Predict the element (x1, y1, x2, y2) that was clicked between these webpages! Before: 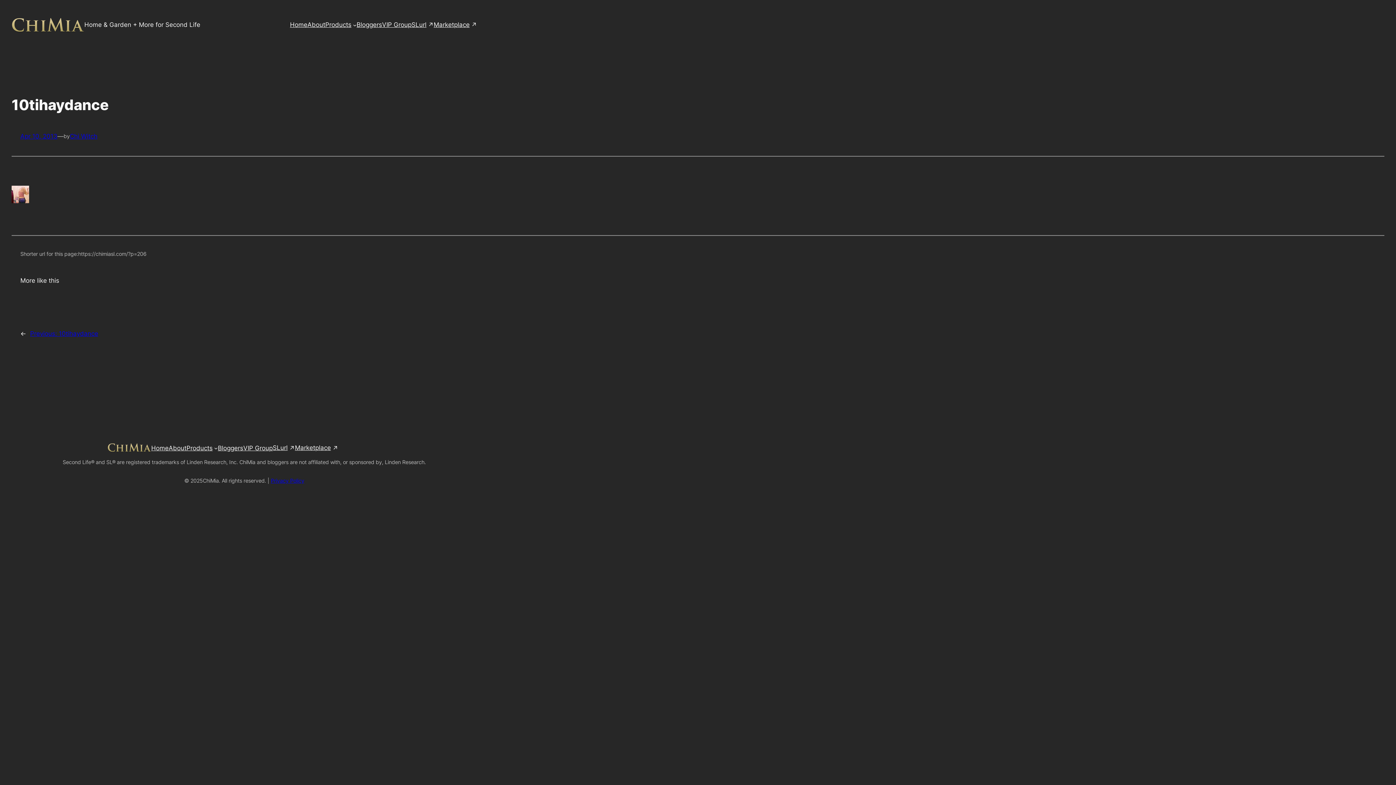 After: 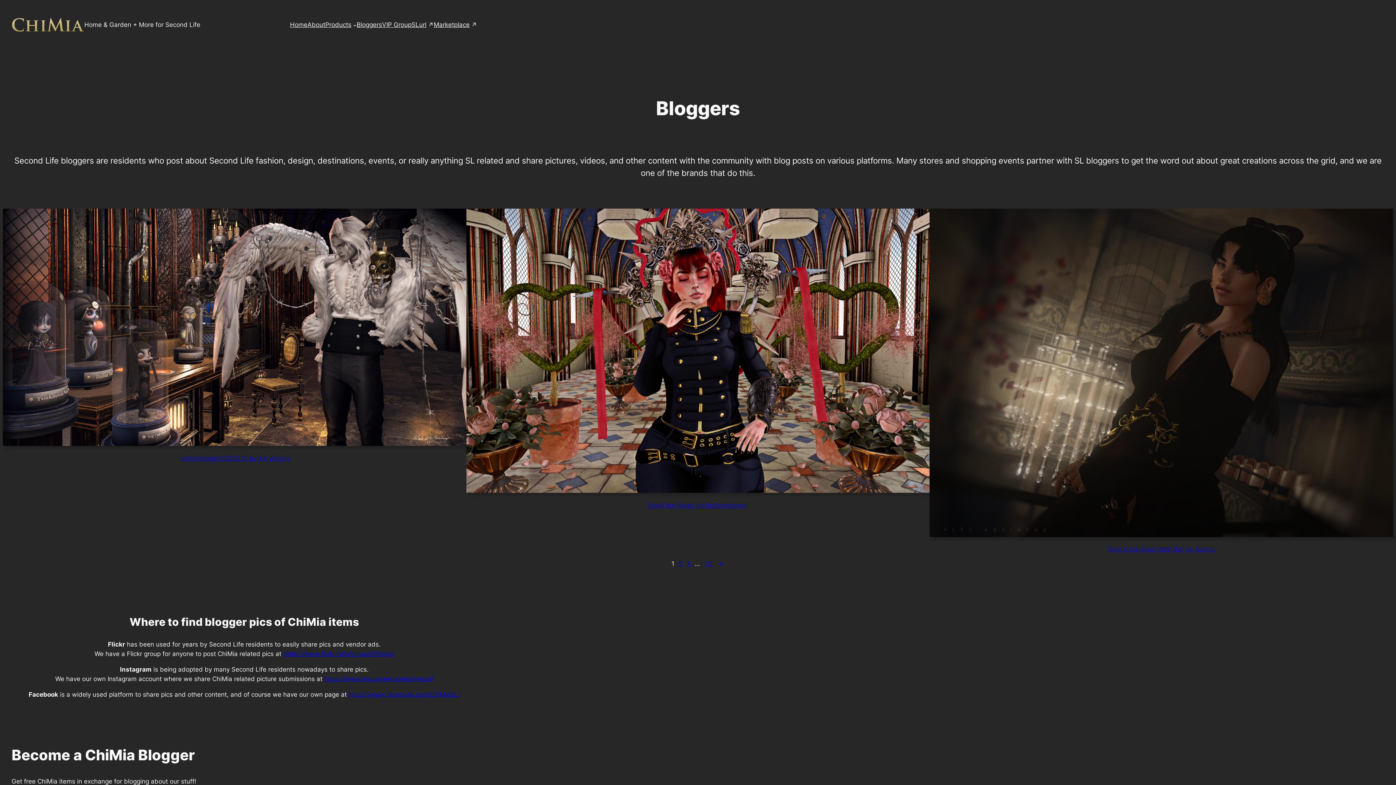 Action: bbox: (217, 443, 243, 453) label: Bloggers